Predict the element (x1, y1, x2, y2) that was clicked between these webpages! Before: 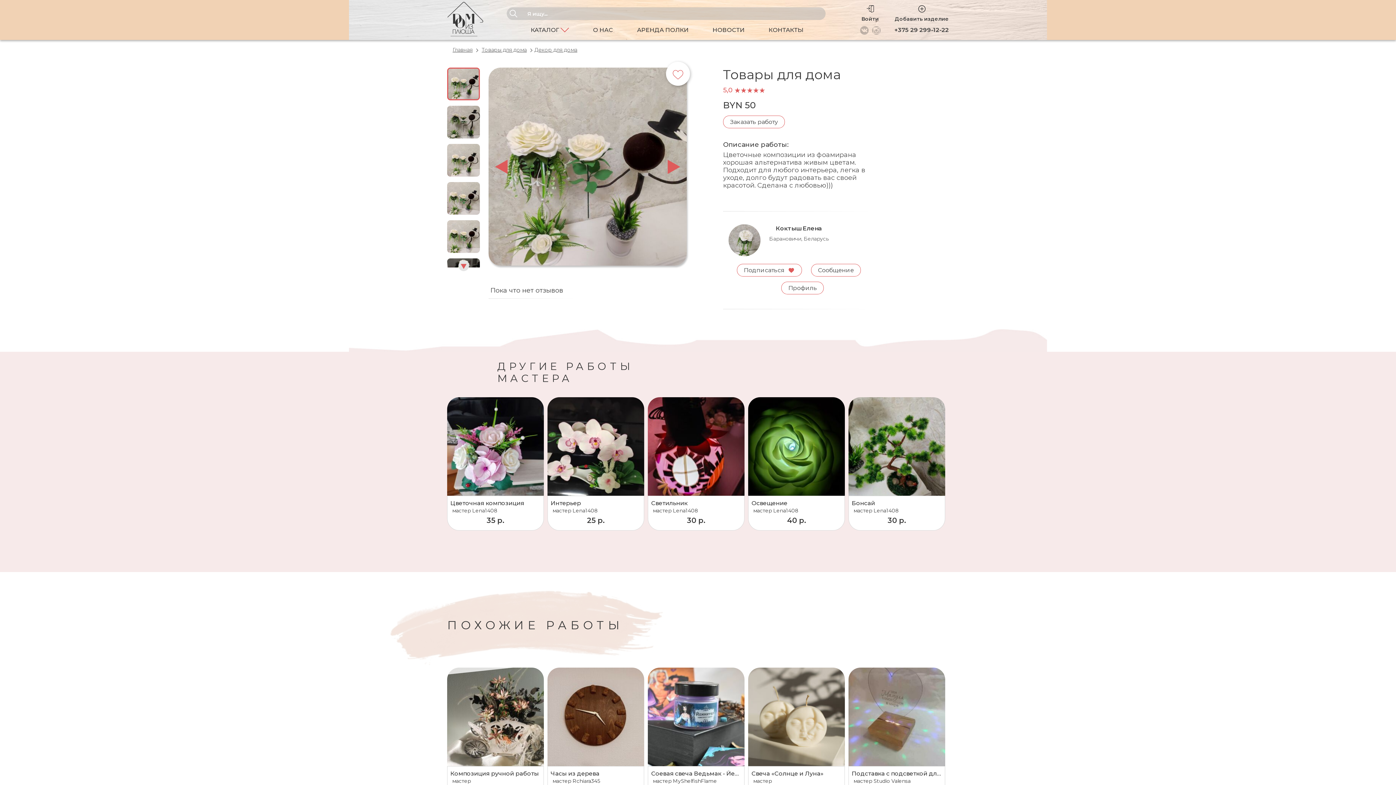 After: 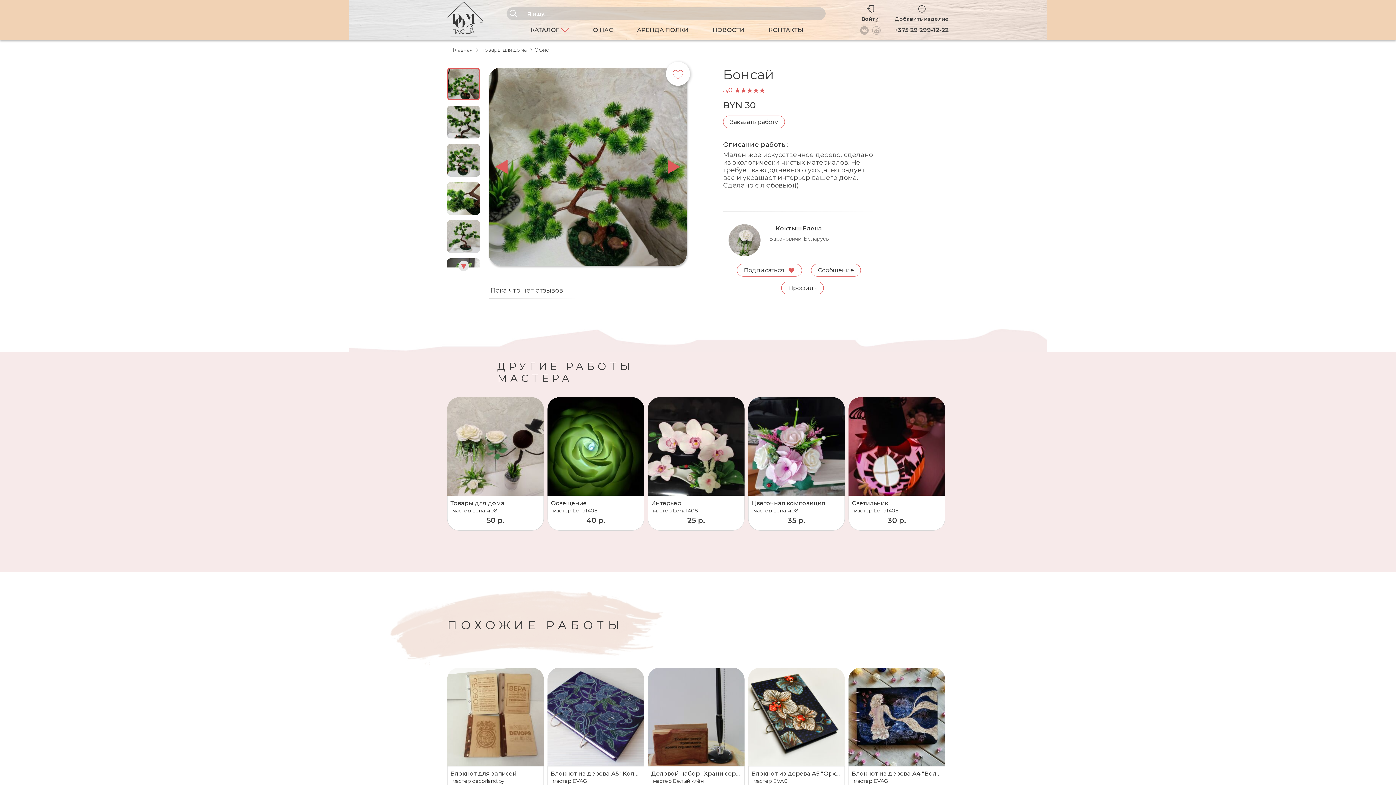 Action: bbox: (848, 397, 945, 530) label: Бонсай
мастер Lena1408
30 р.